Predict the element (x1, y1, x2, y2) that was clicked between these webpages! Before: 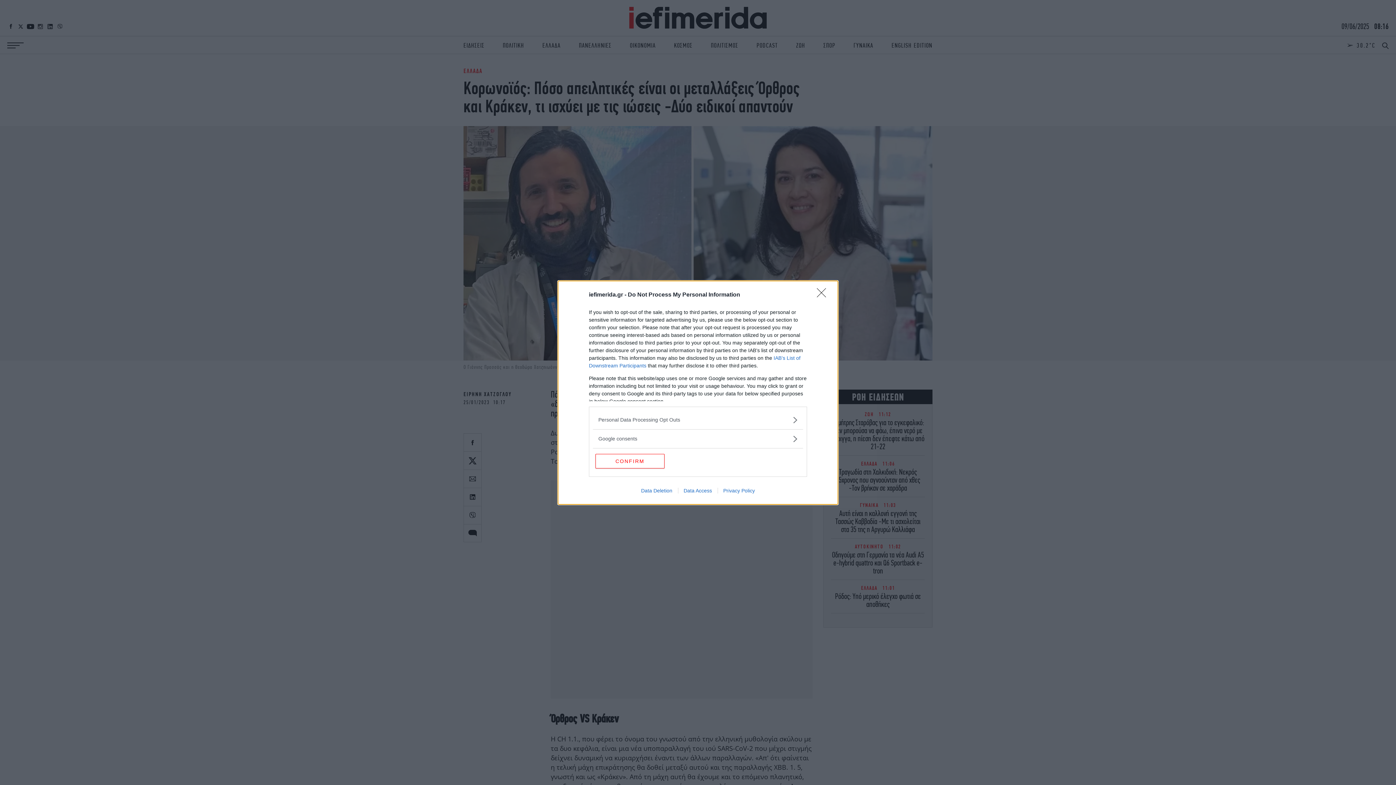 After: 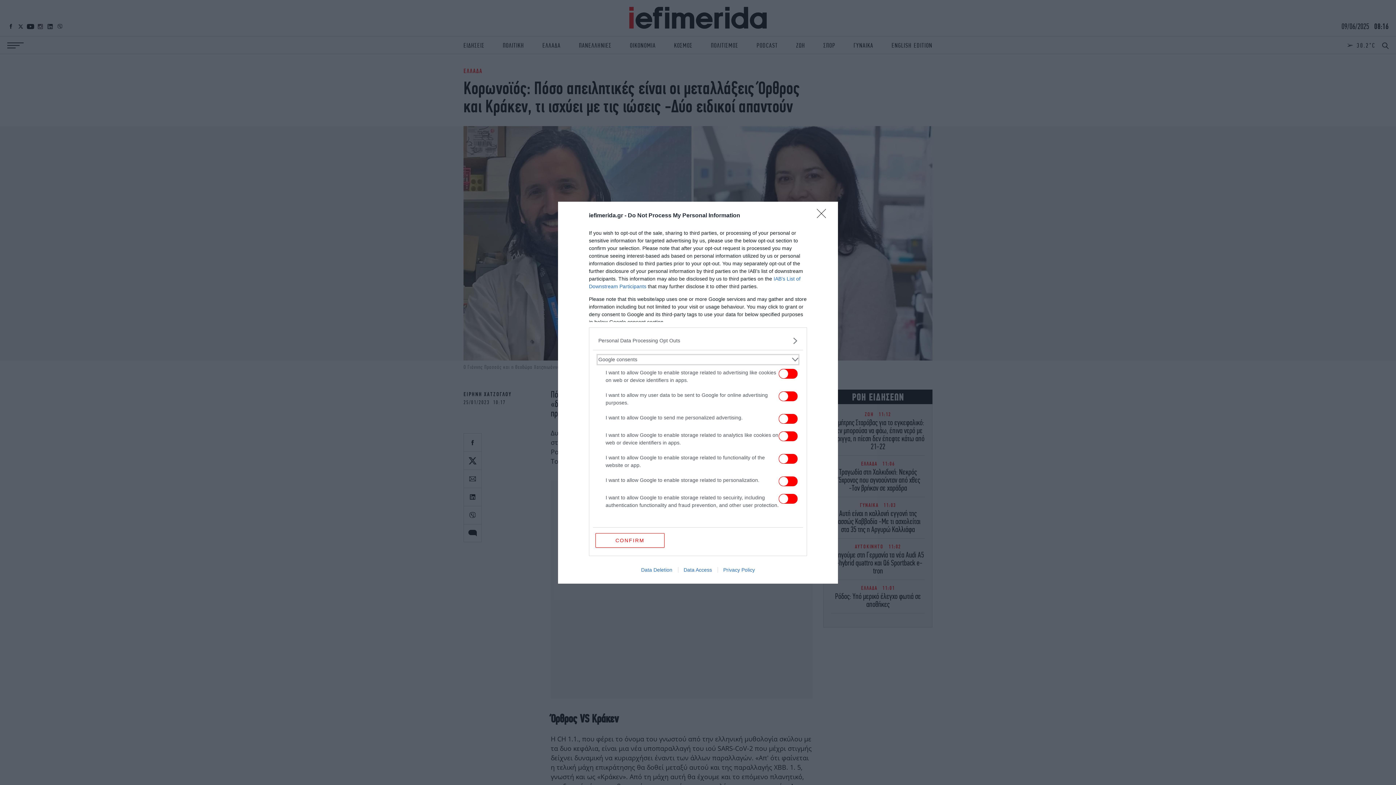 Action: bbox: (598, 435, 797, 442) label: Google consents